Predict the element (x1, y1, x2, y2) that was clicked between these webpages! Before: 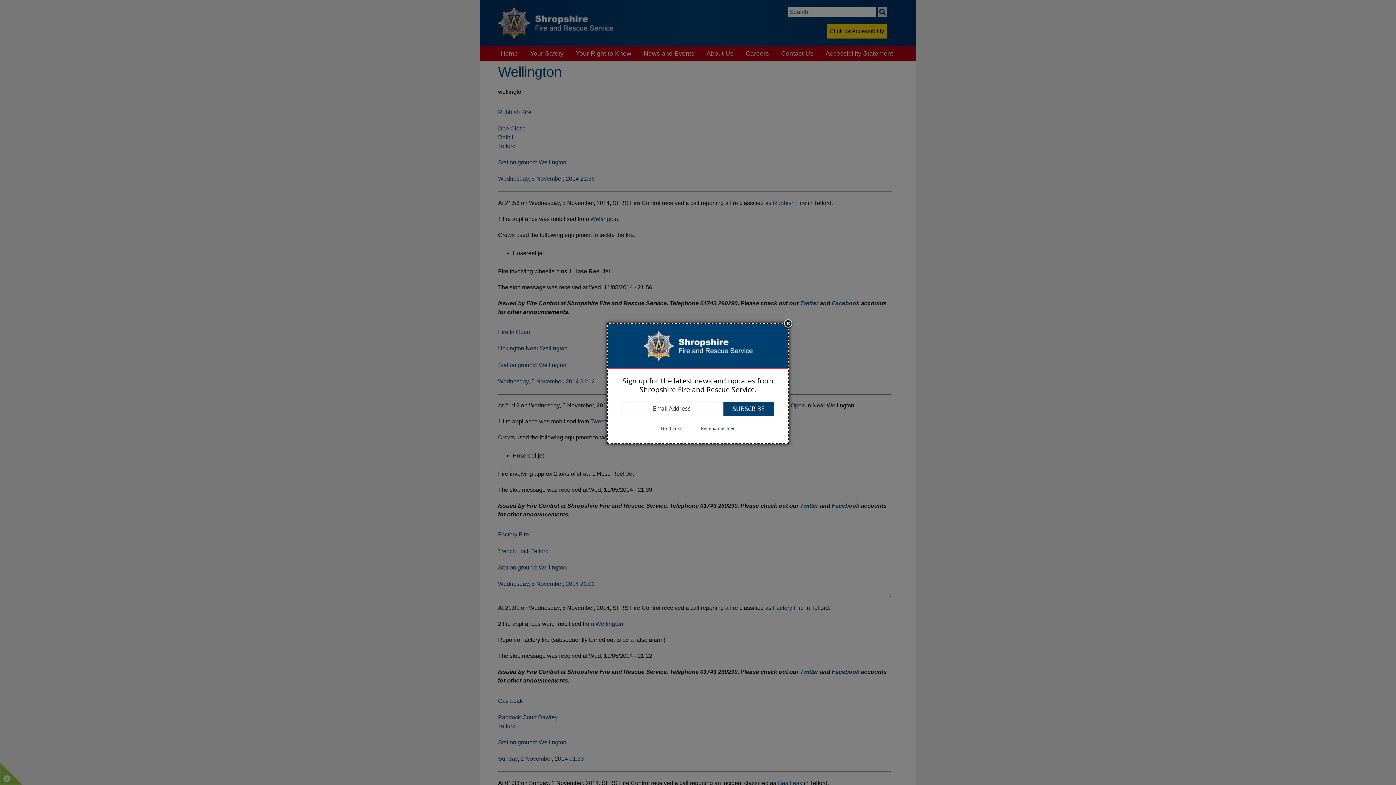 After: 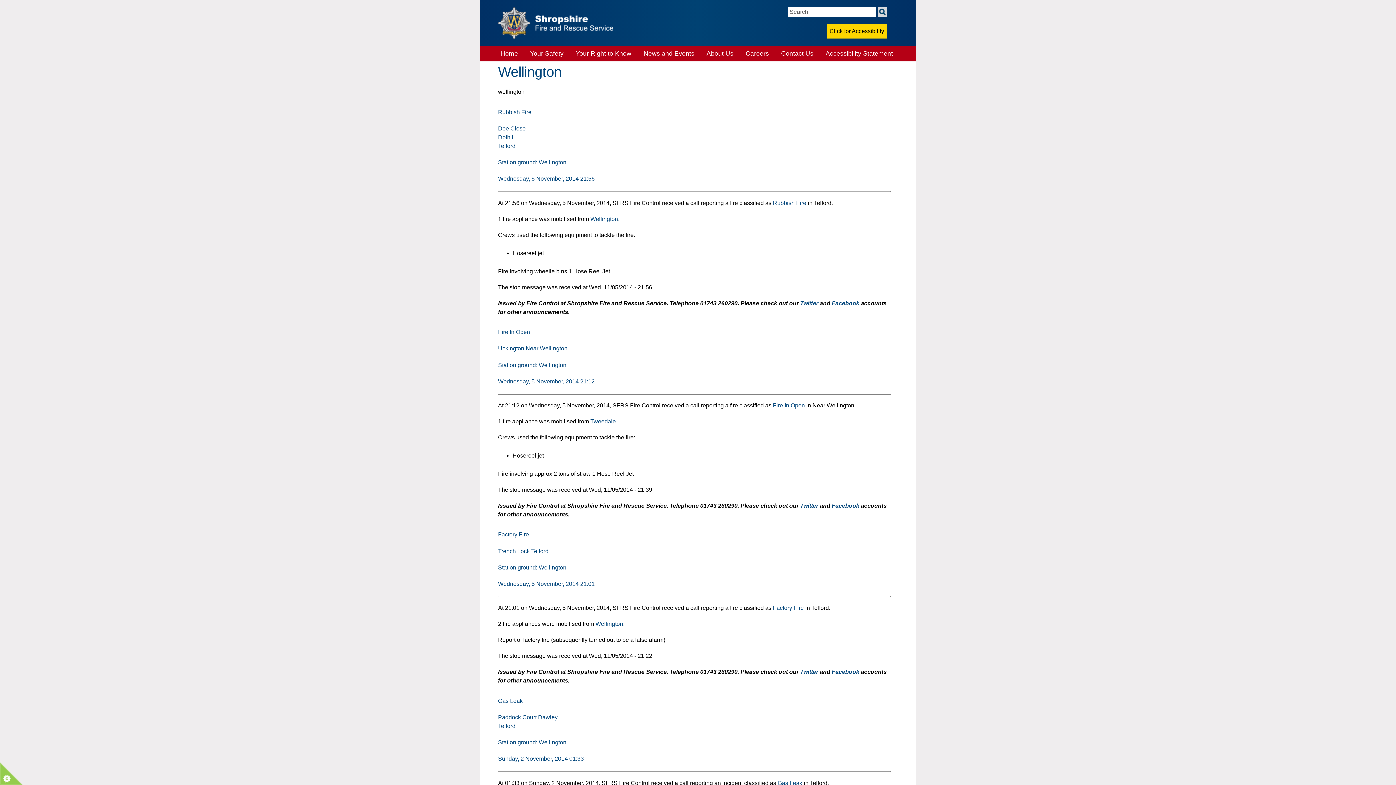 Action: bbox: (692, 425, 744, 432) label: Remind me later